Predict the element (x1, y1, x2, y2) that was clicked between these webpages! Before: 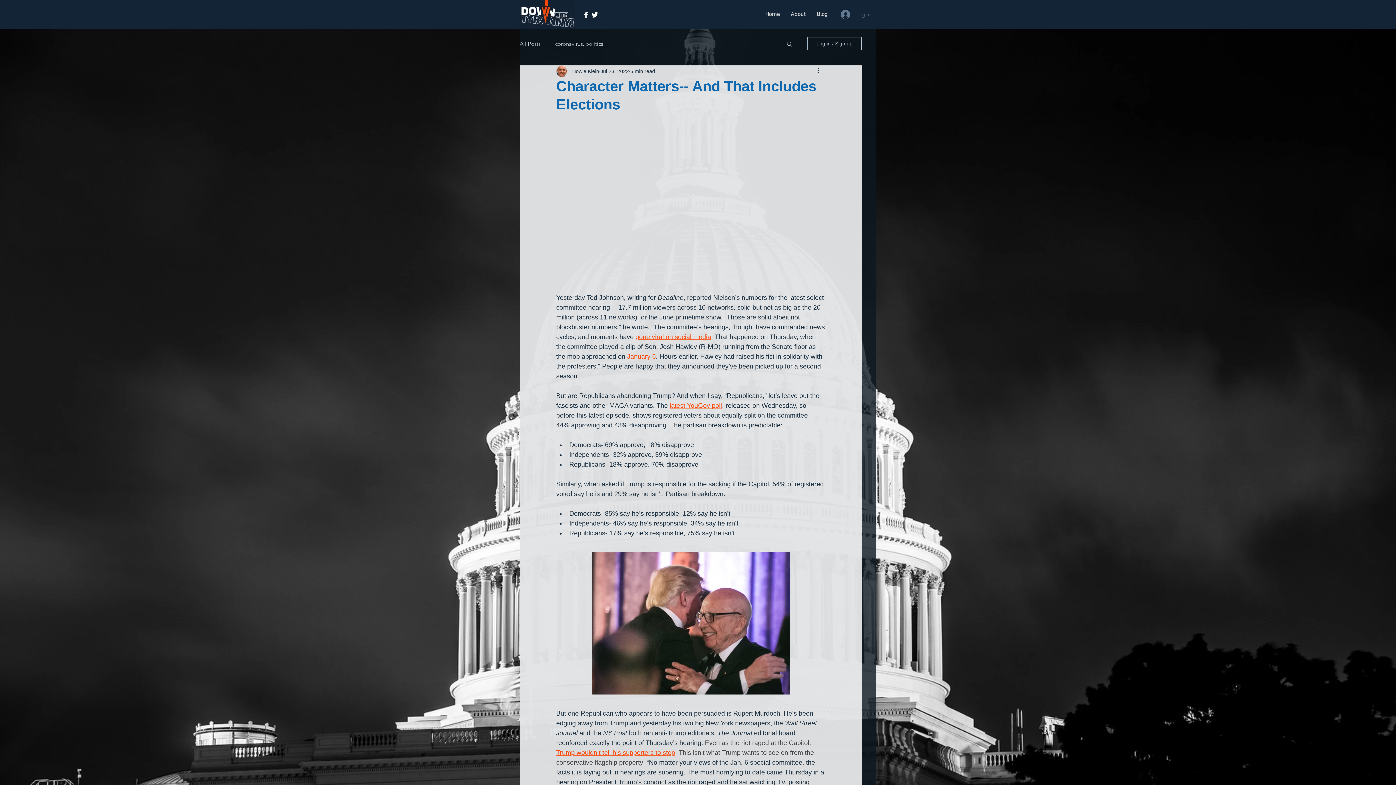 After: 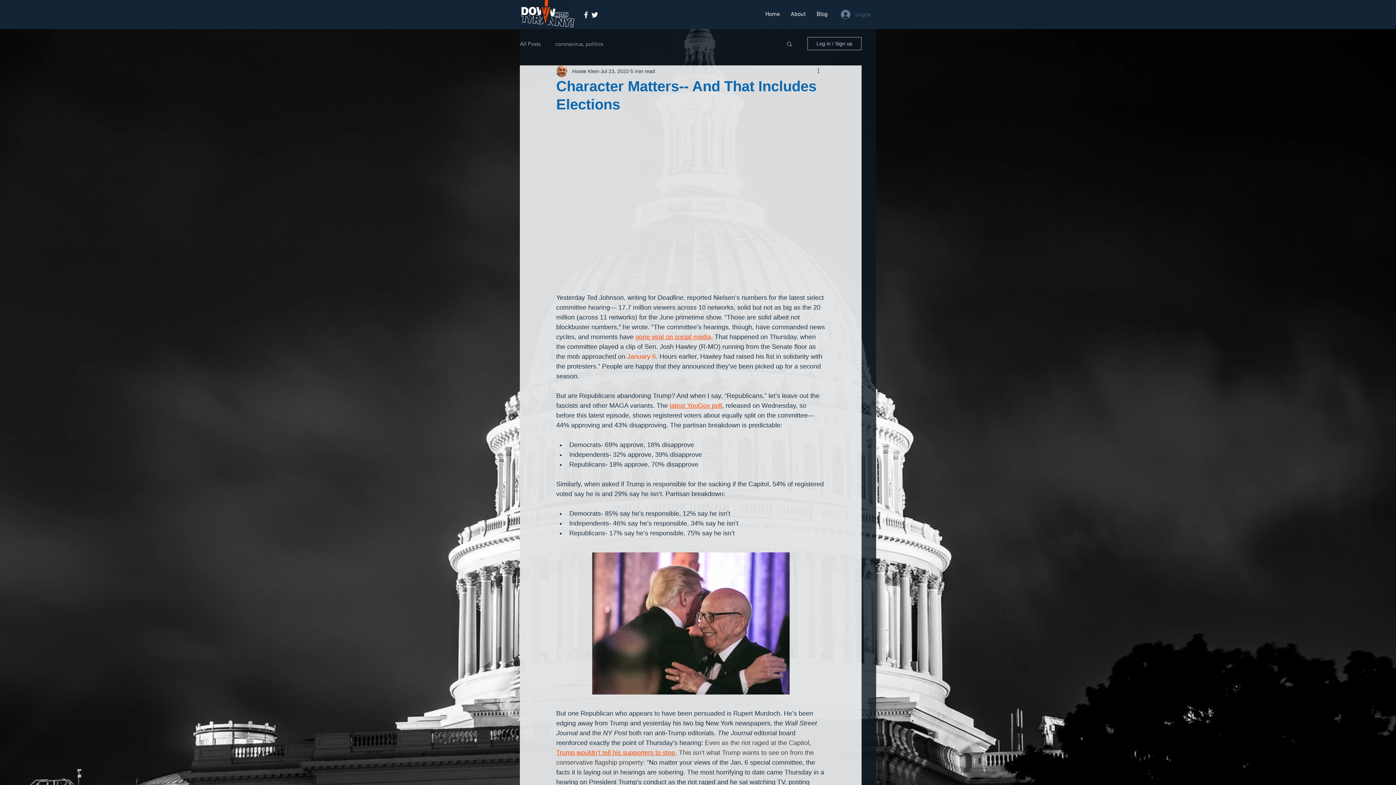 Action: label: January 6 bbox: (627, 353, 656, 360)